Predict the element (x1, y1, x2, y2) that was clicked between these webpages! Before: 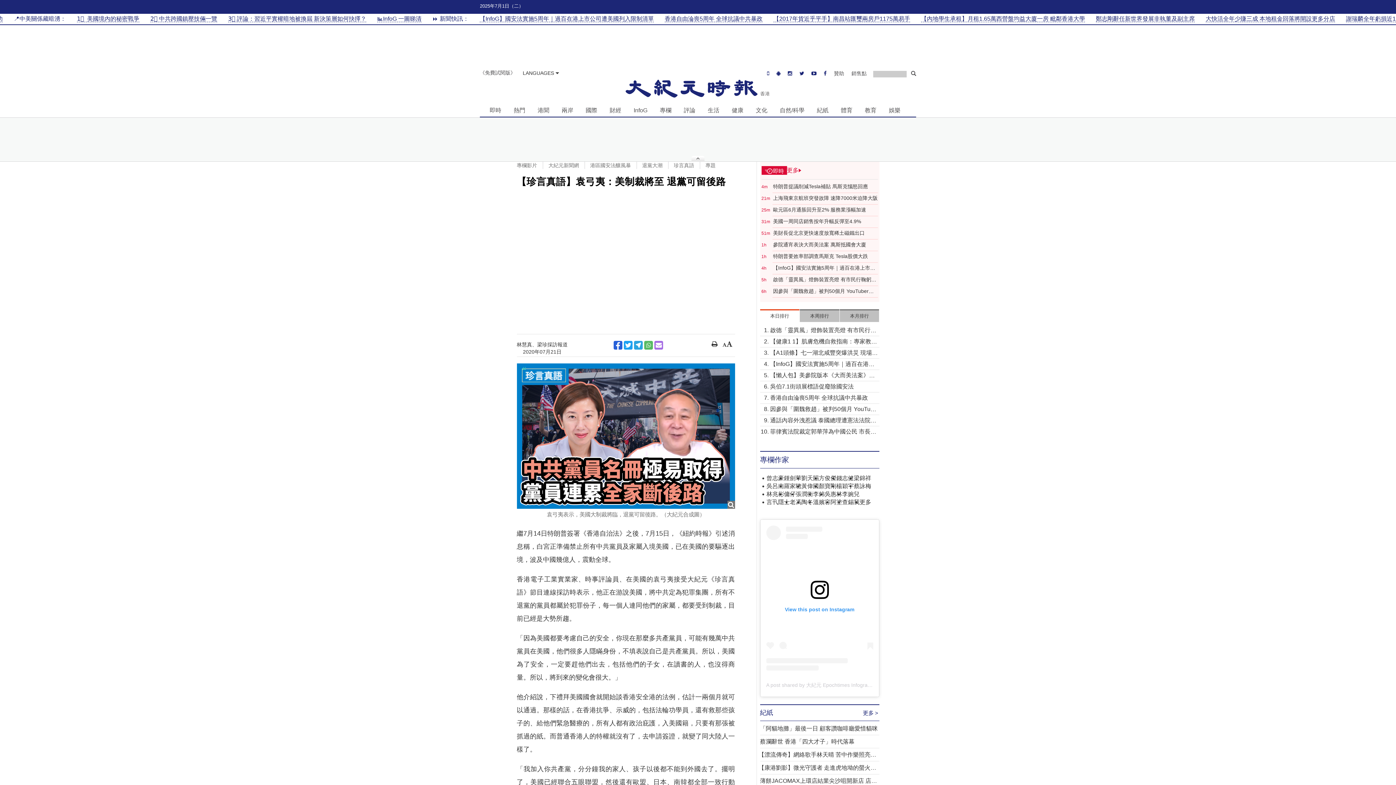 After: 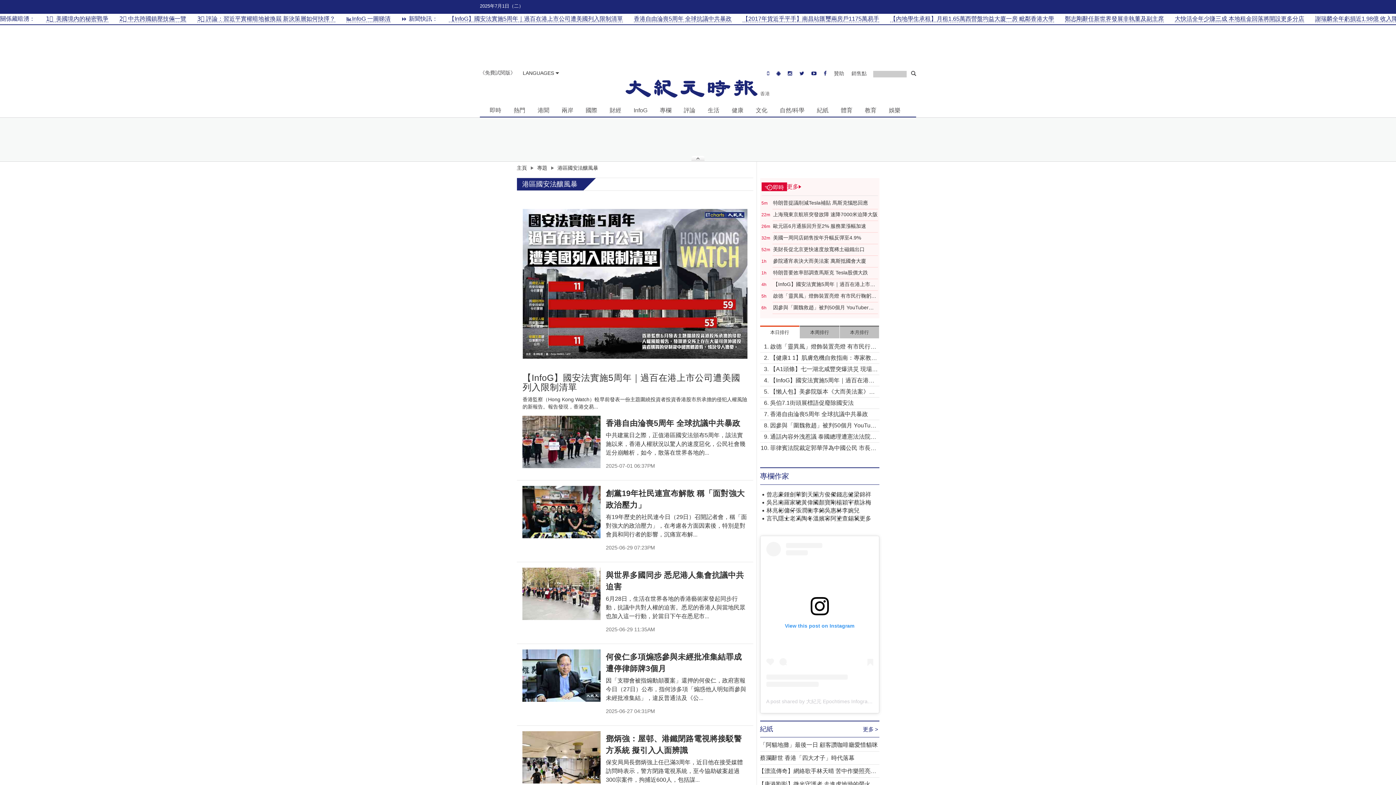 Action: bbox: (584, 160, 636, 170) label: 港區國安法釀風暴